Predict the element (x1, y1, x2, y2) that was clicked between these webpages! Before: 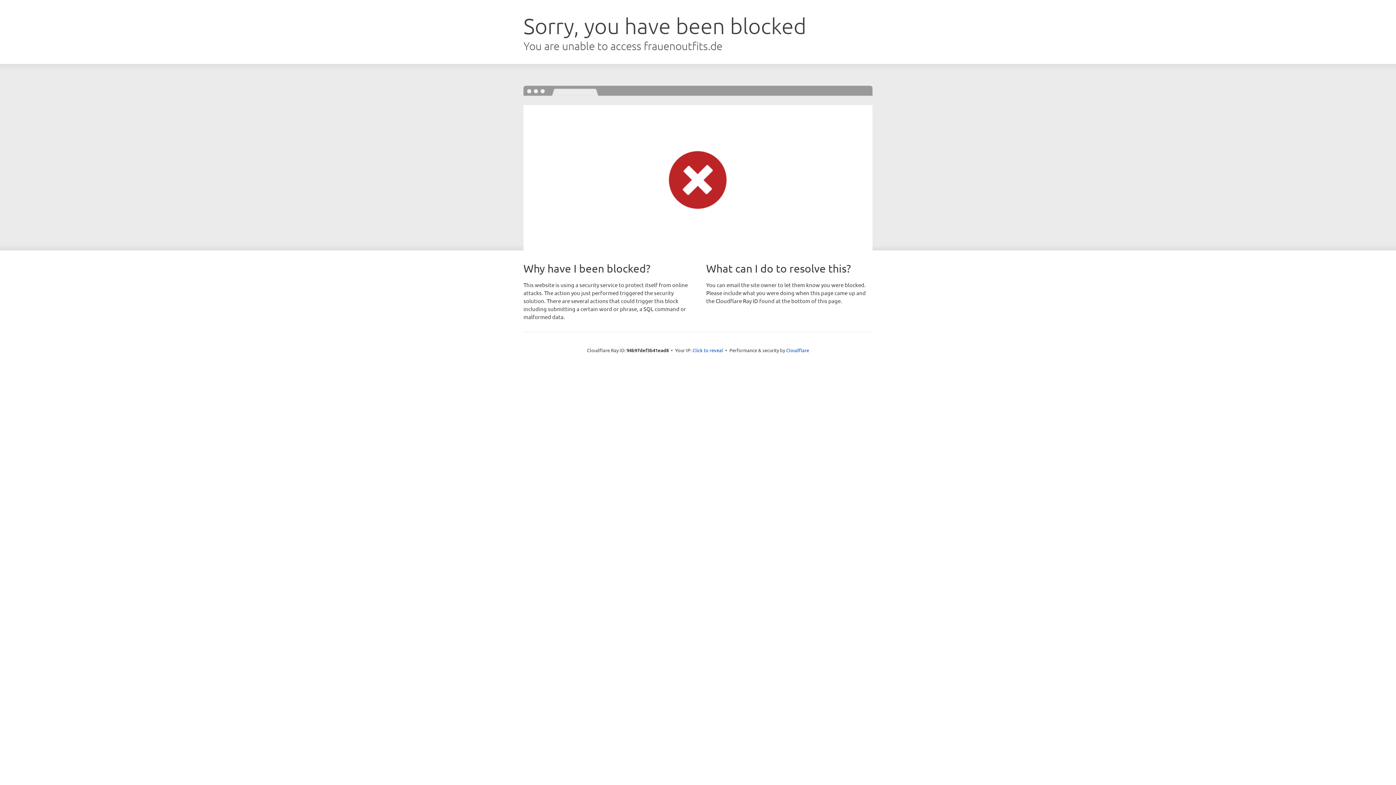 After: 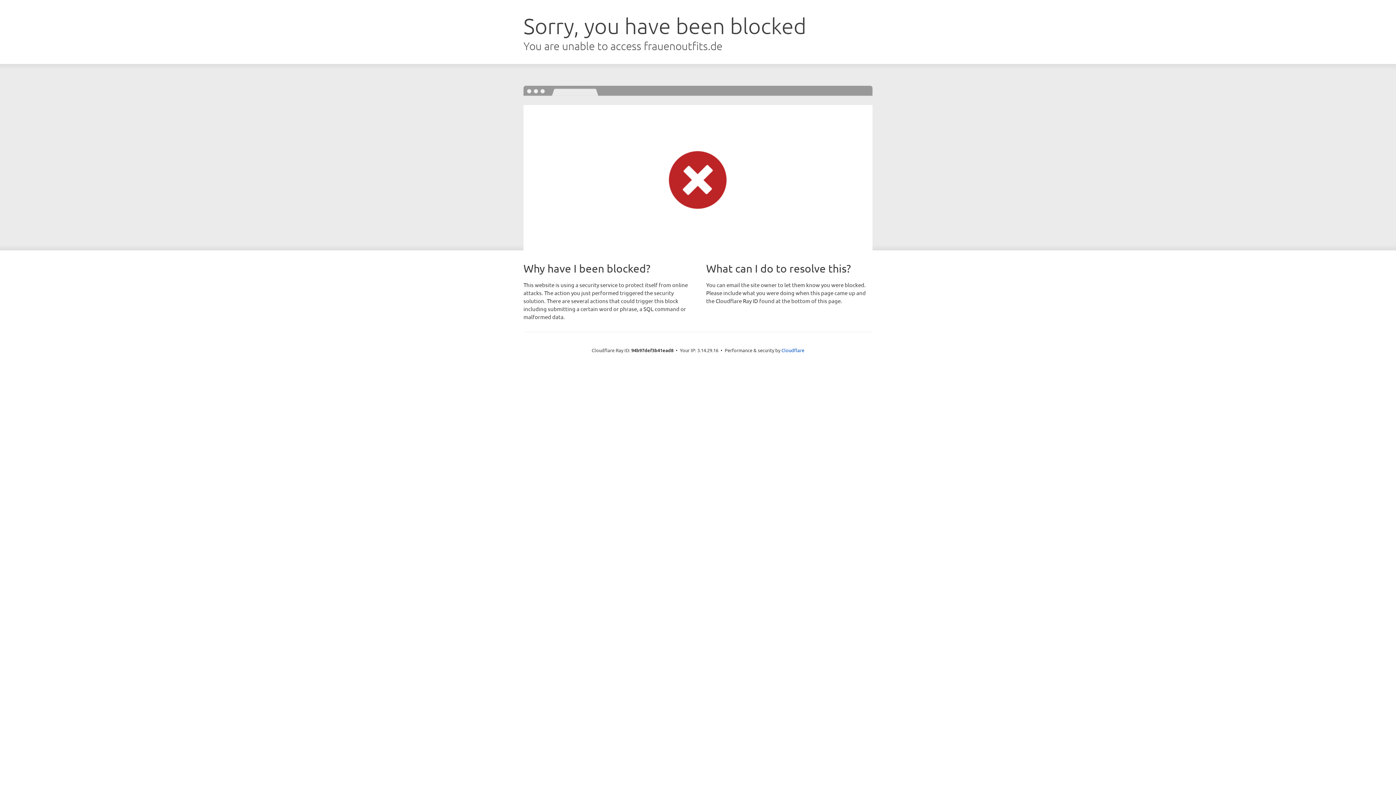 Action: label: Click to reveal bbox: (692, 346, 723, 353)